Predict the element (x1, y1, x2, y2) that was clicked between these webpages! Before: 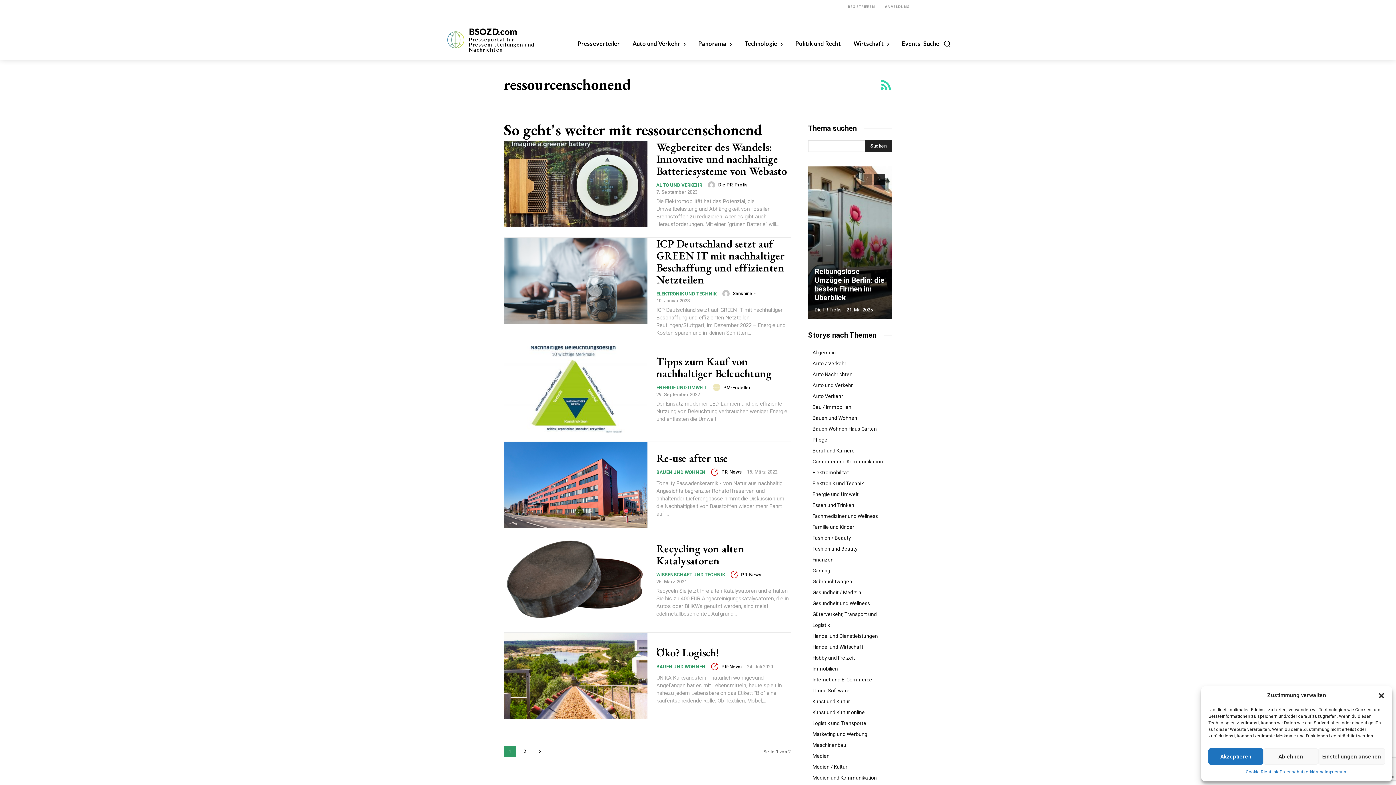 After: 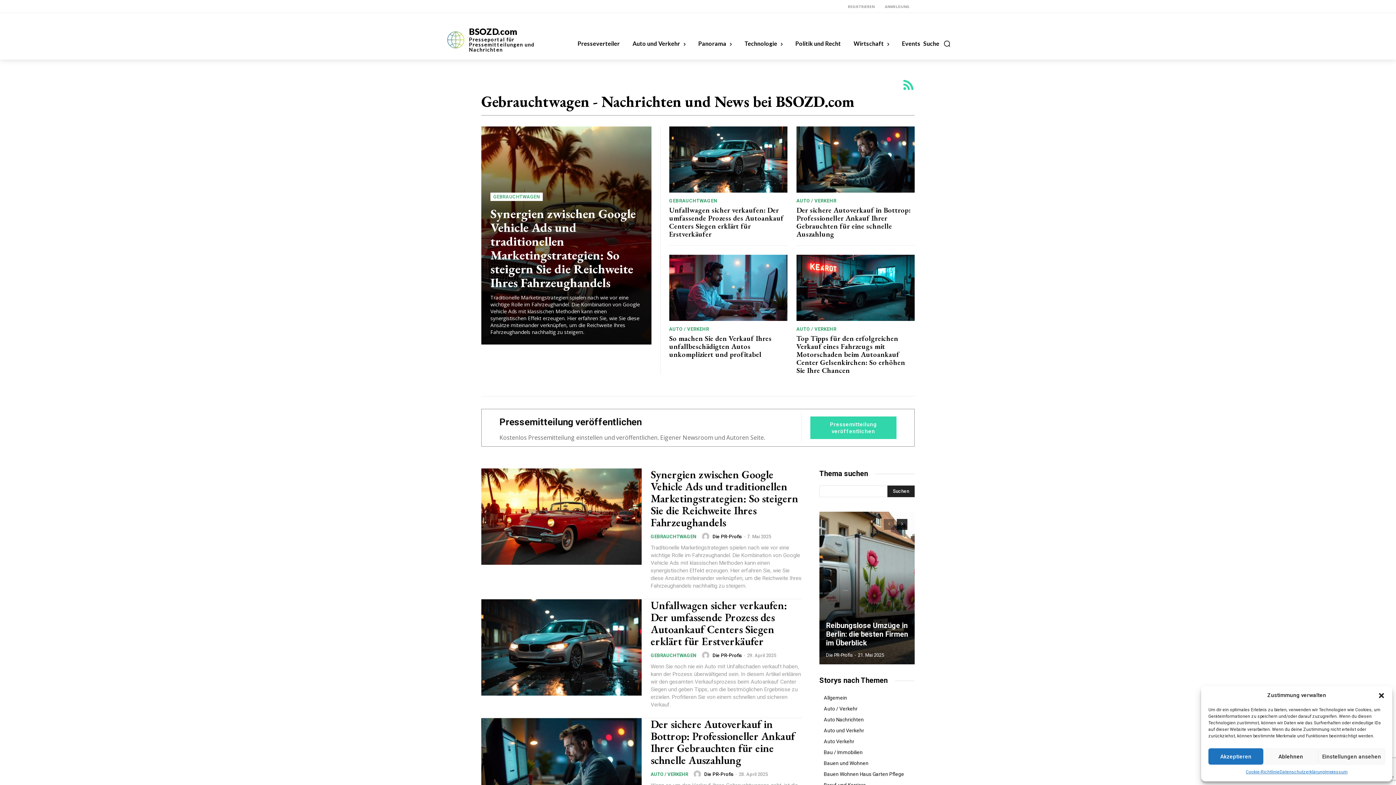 Action: label: Gebrauchtwagen bbox: (808, 576, 892, 587)